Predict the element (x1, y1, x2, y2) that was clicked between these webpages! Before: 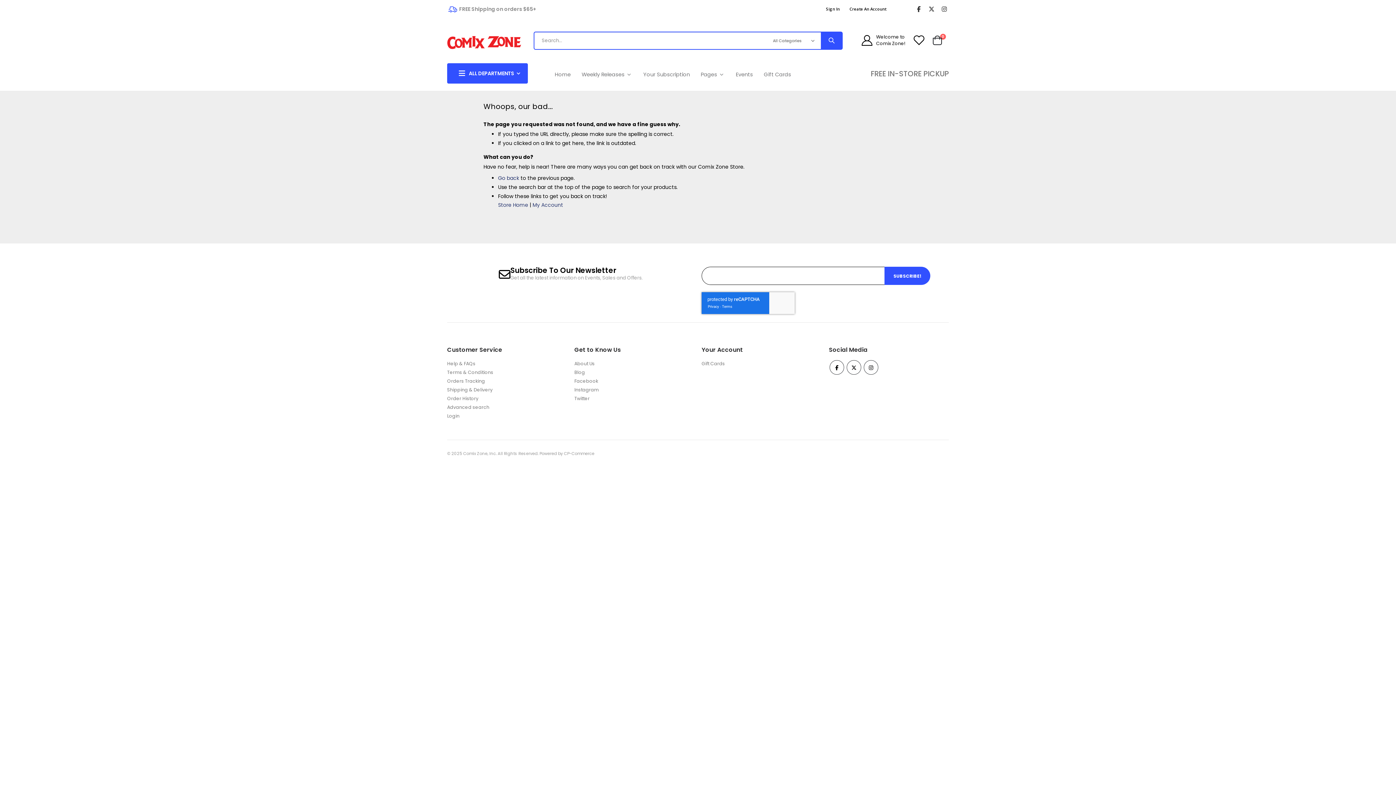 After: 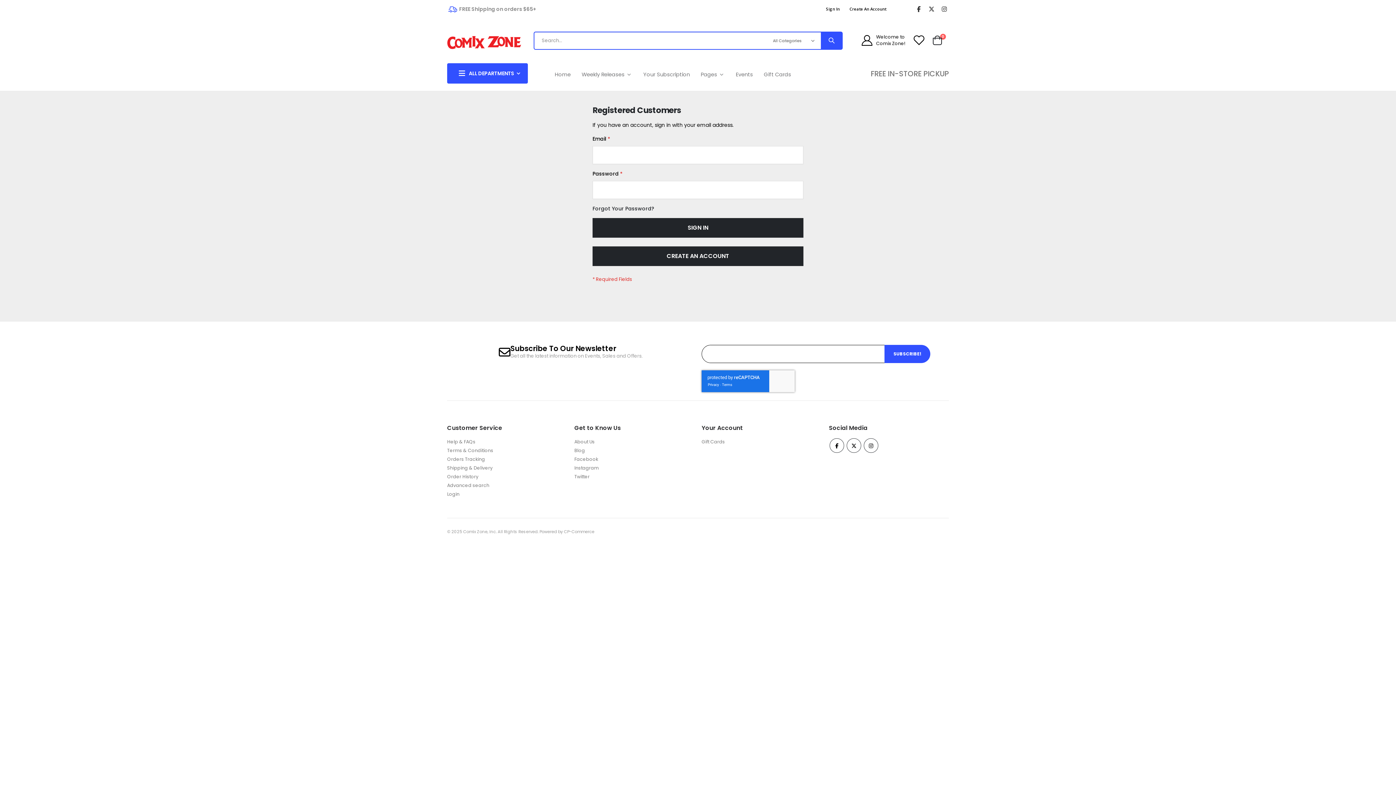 Action: bbox: (643, 71, 700, 80) label: Your Subscription